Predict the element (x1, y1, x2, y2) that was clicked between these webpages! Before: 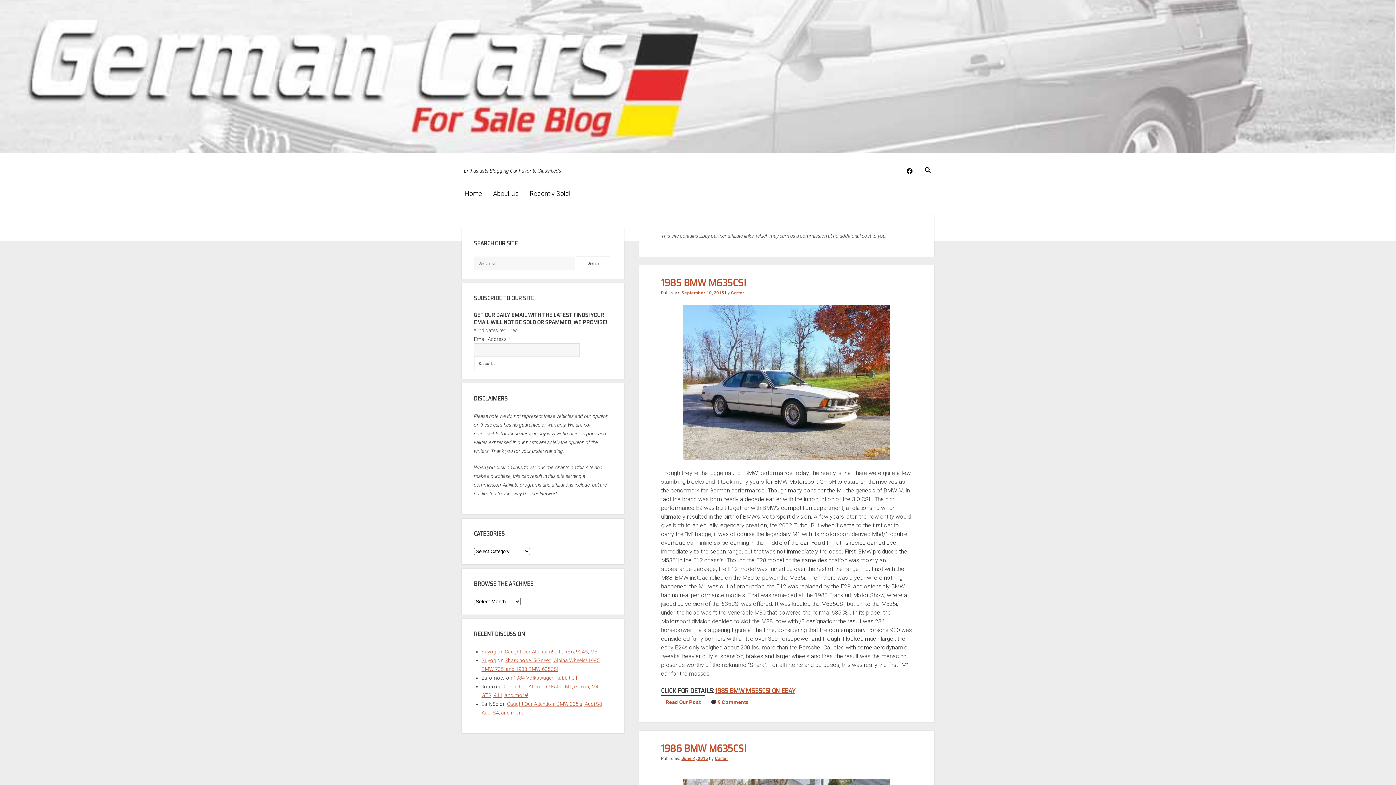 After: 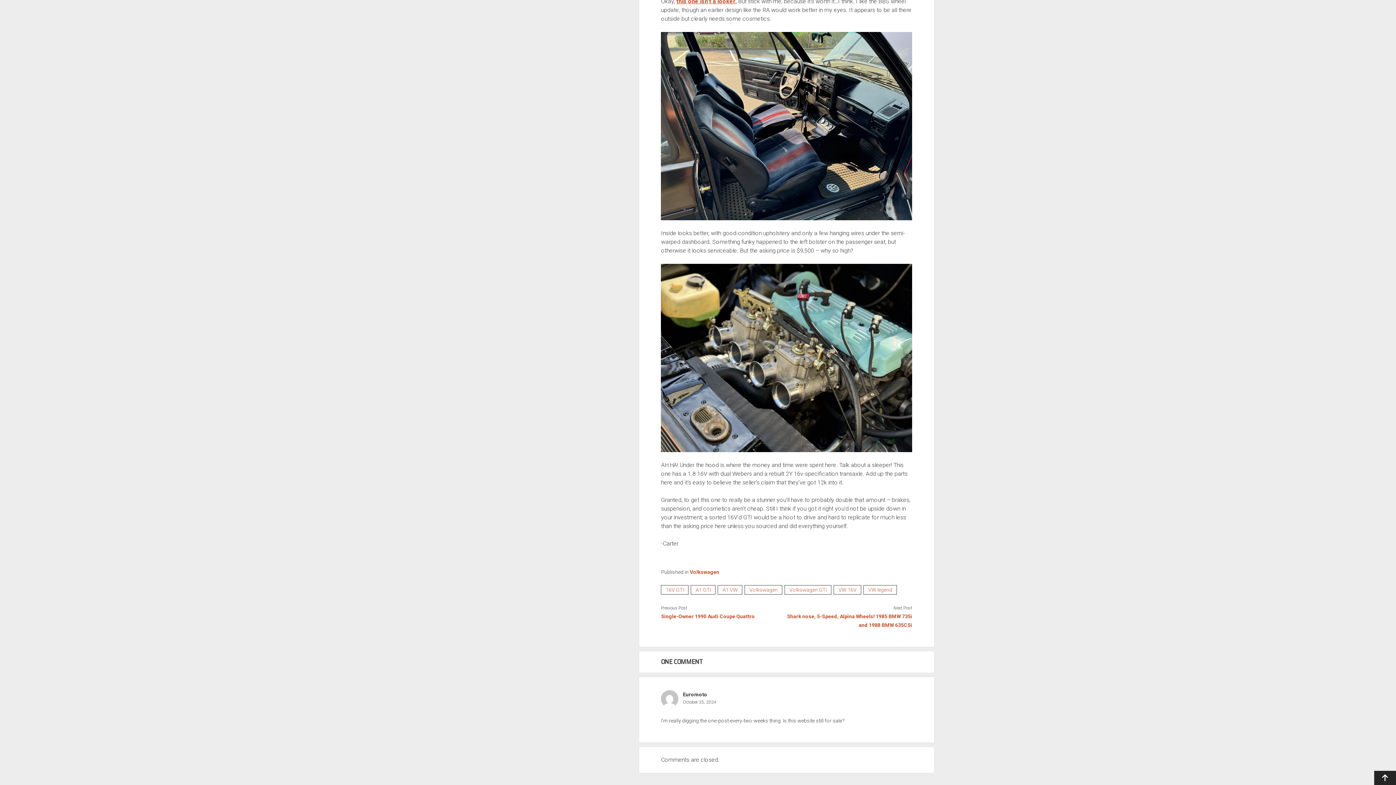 Action: label: 1984 Volkswagen Rabbit GTI bbox: (513, 675, 579, 681)